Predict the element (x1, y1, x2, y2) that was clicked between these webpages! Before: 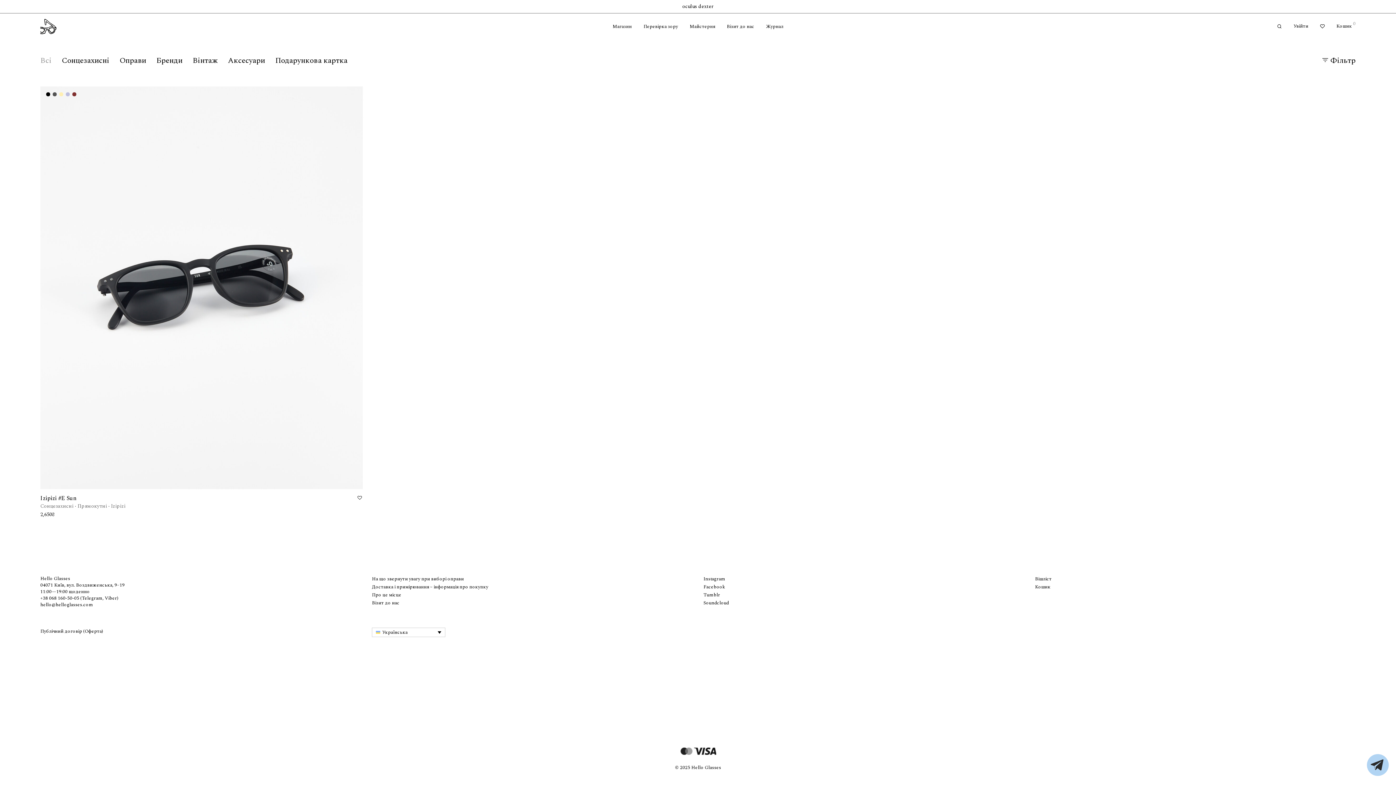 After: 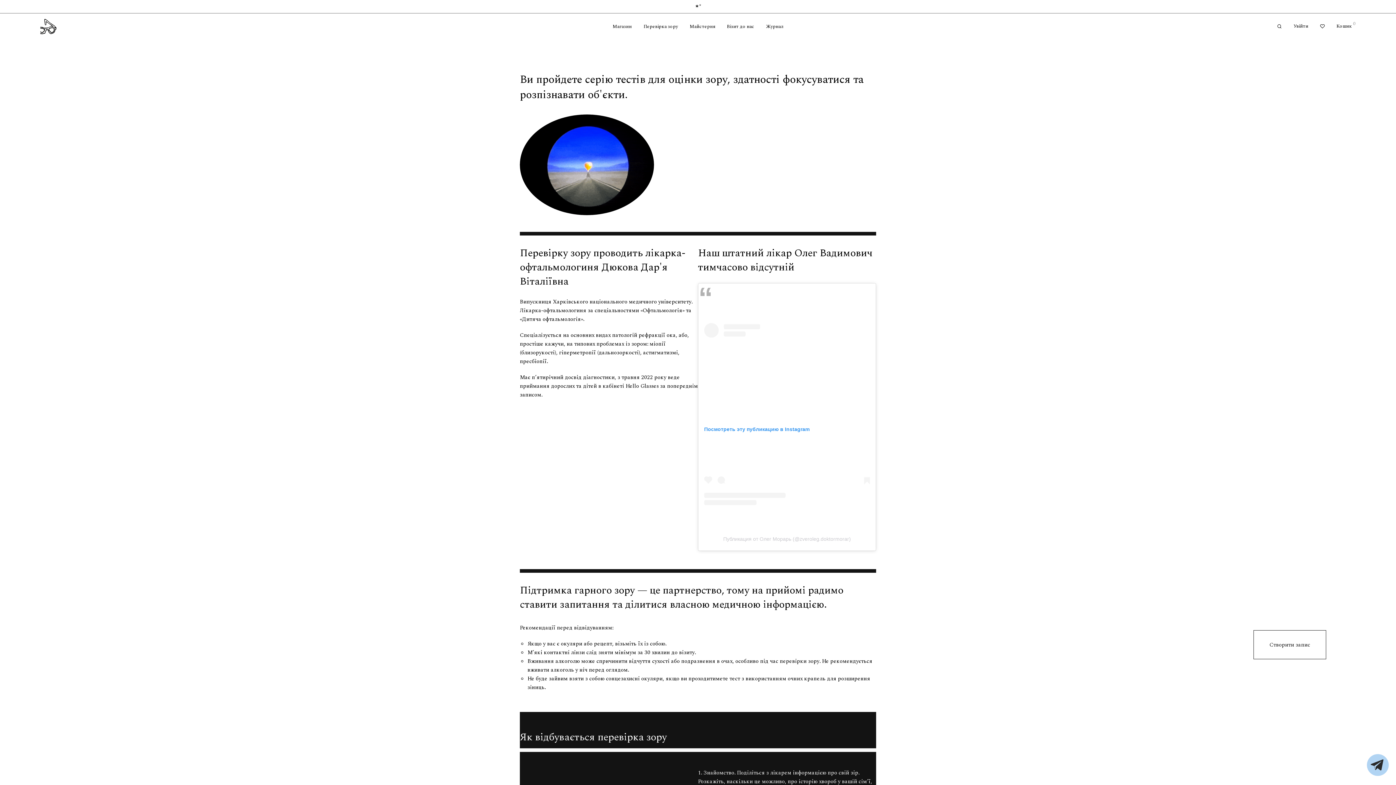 Action: bbox: (637, 18, 683, 34) label: Перевірка зору